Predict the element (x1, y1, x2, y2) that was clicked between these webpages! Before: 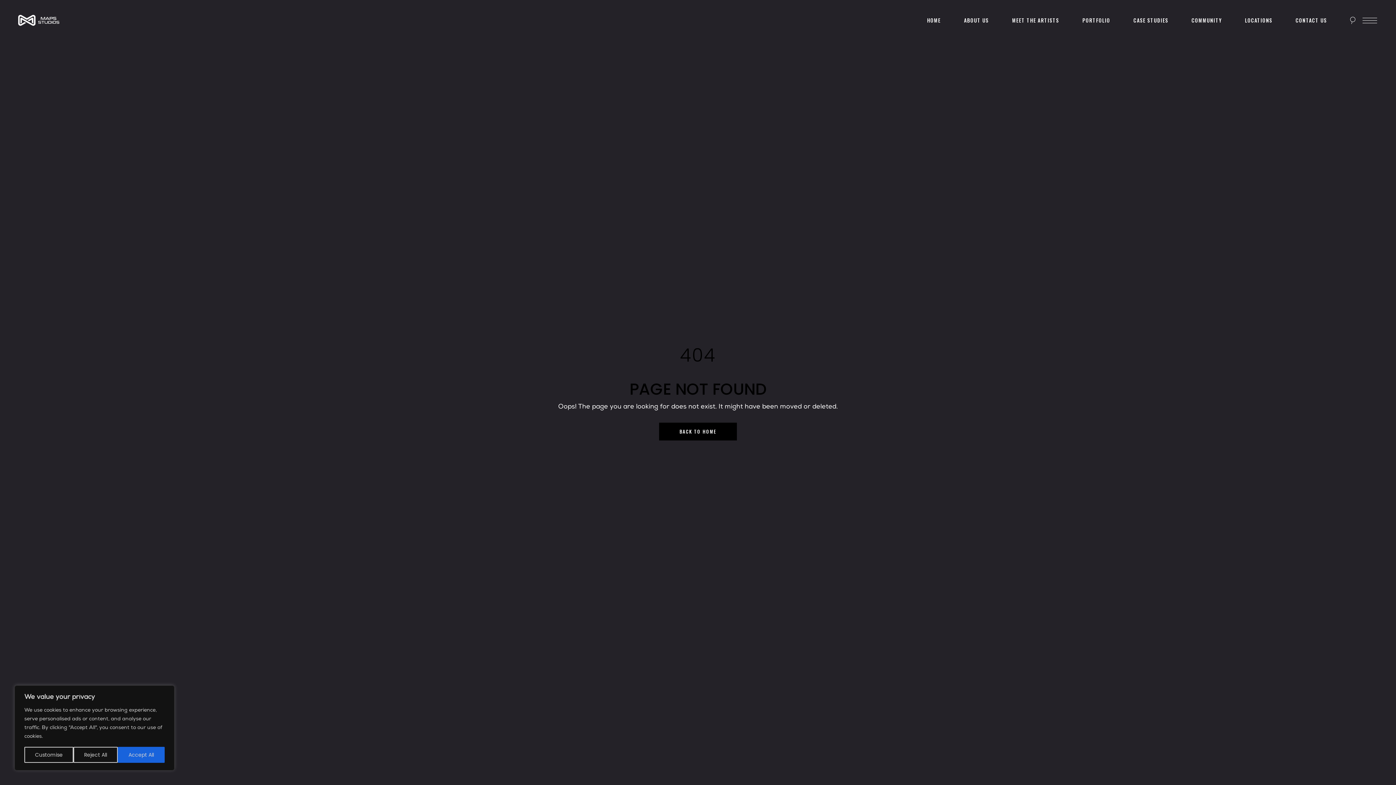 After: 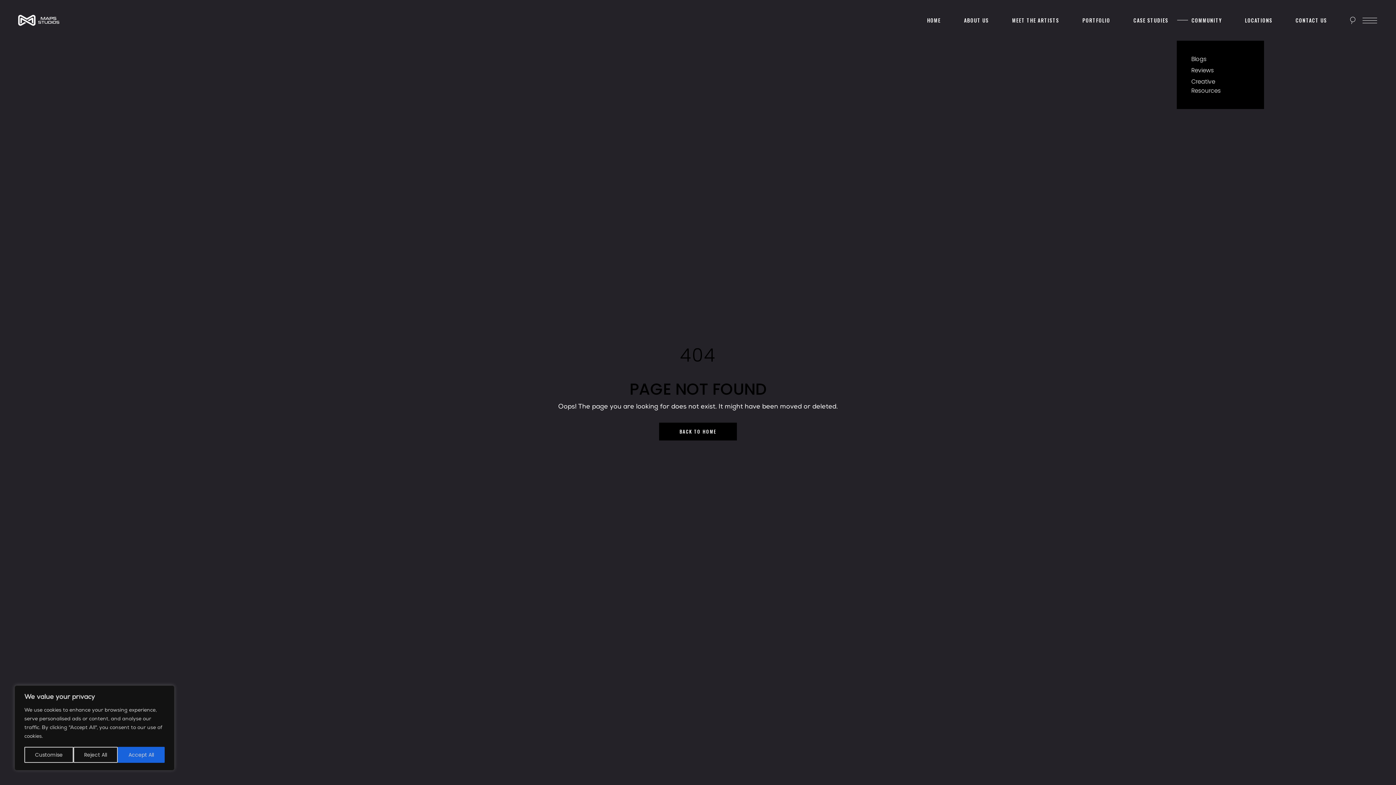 Action: bbox: (1180, 16, 1233, 24) label: COMMUNITY